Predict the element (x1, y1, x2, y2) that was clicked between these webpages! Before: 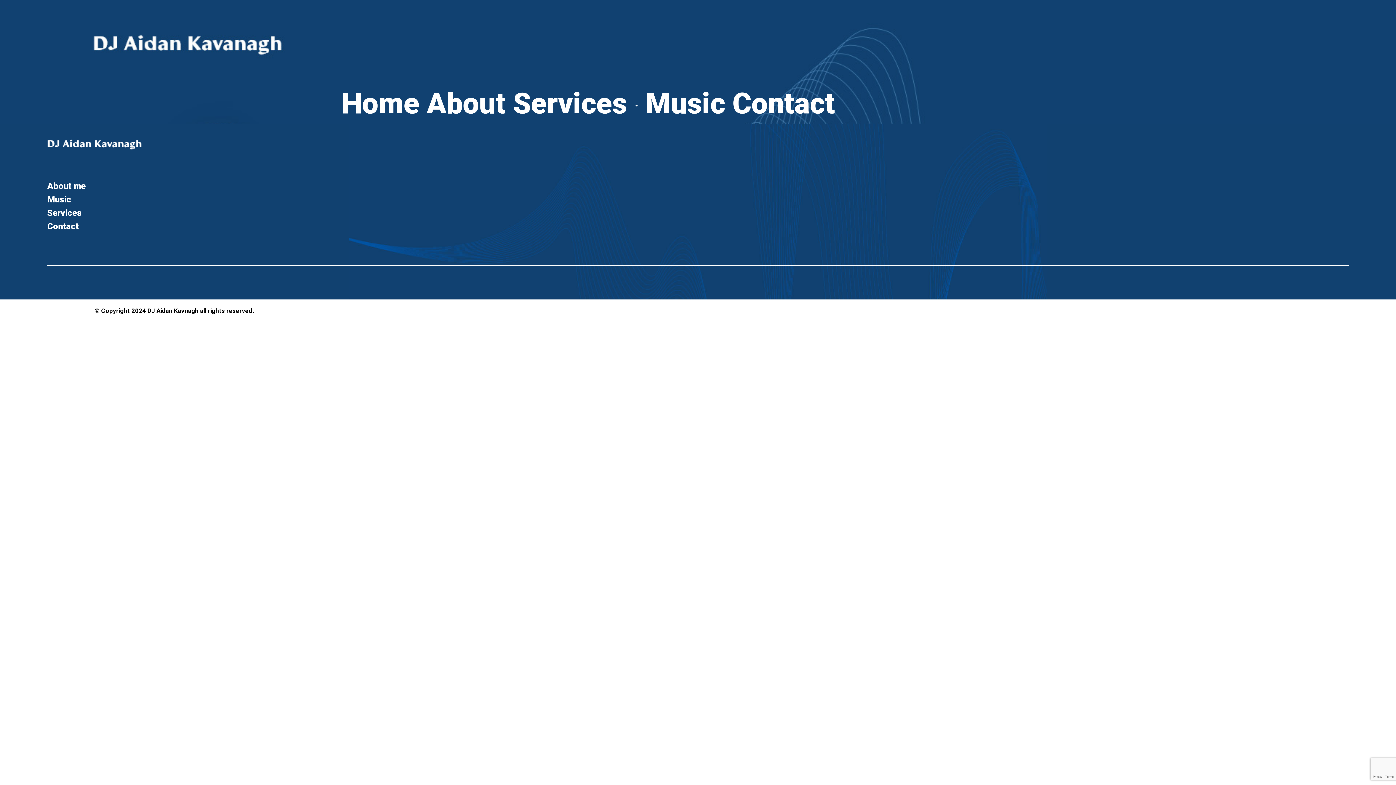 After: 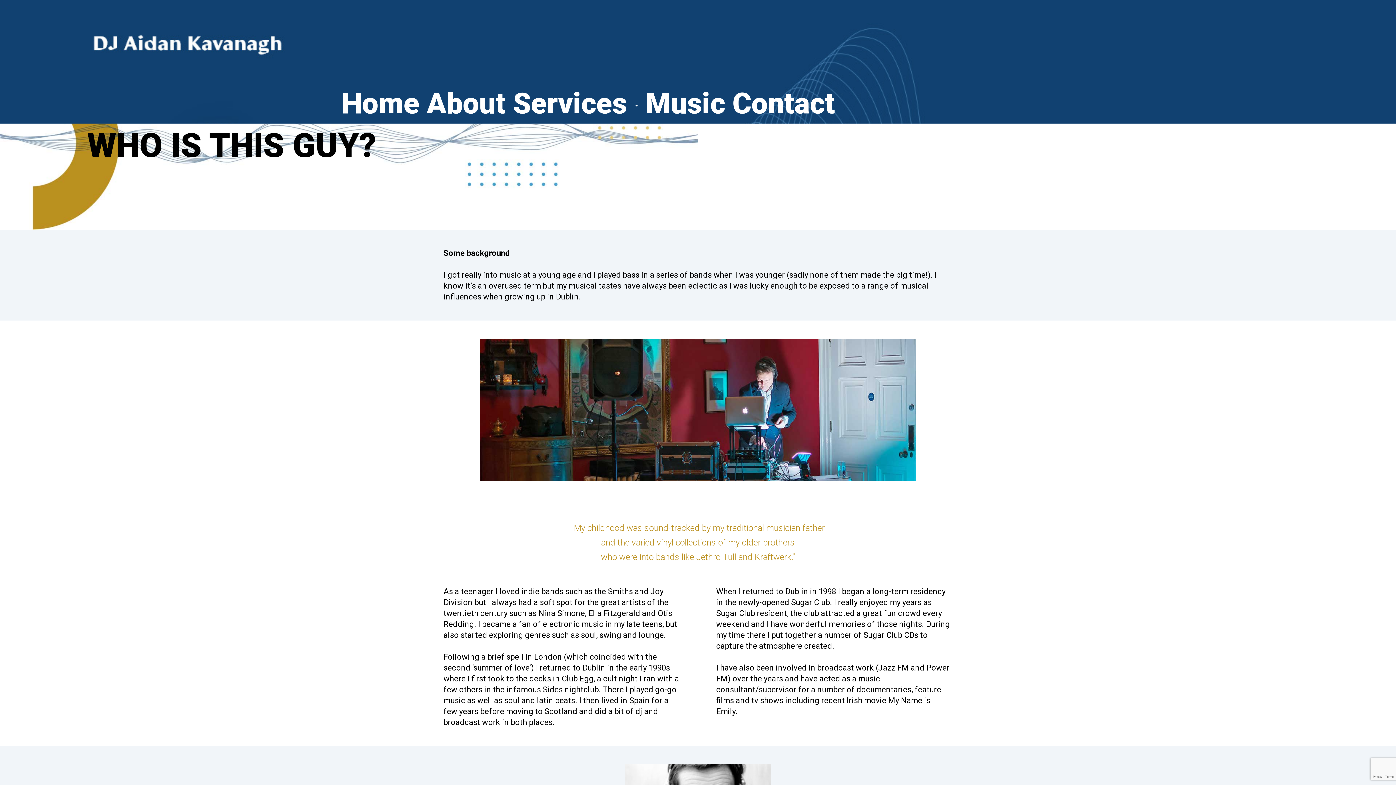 Action: bbox: (47, 182, 480, 195) label: About me